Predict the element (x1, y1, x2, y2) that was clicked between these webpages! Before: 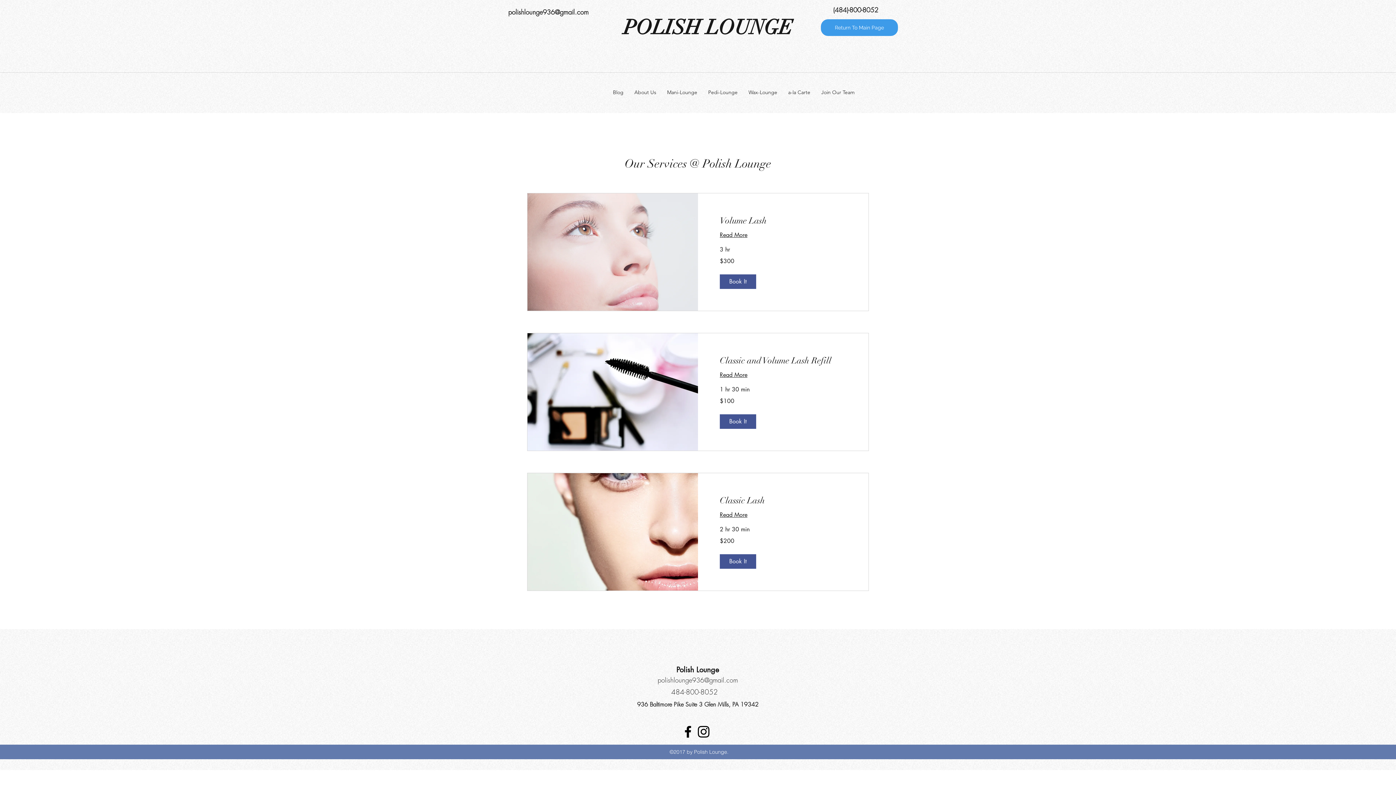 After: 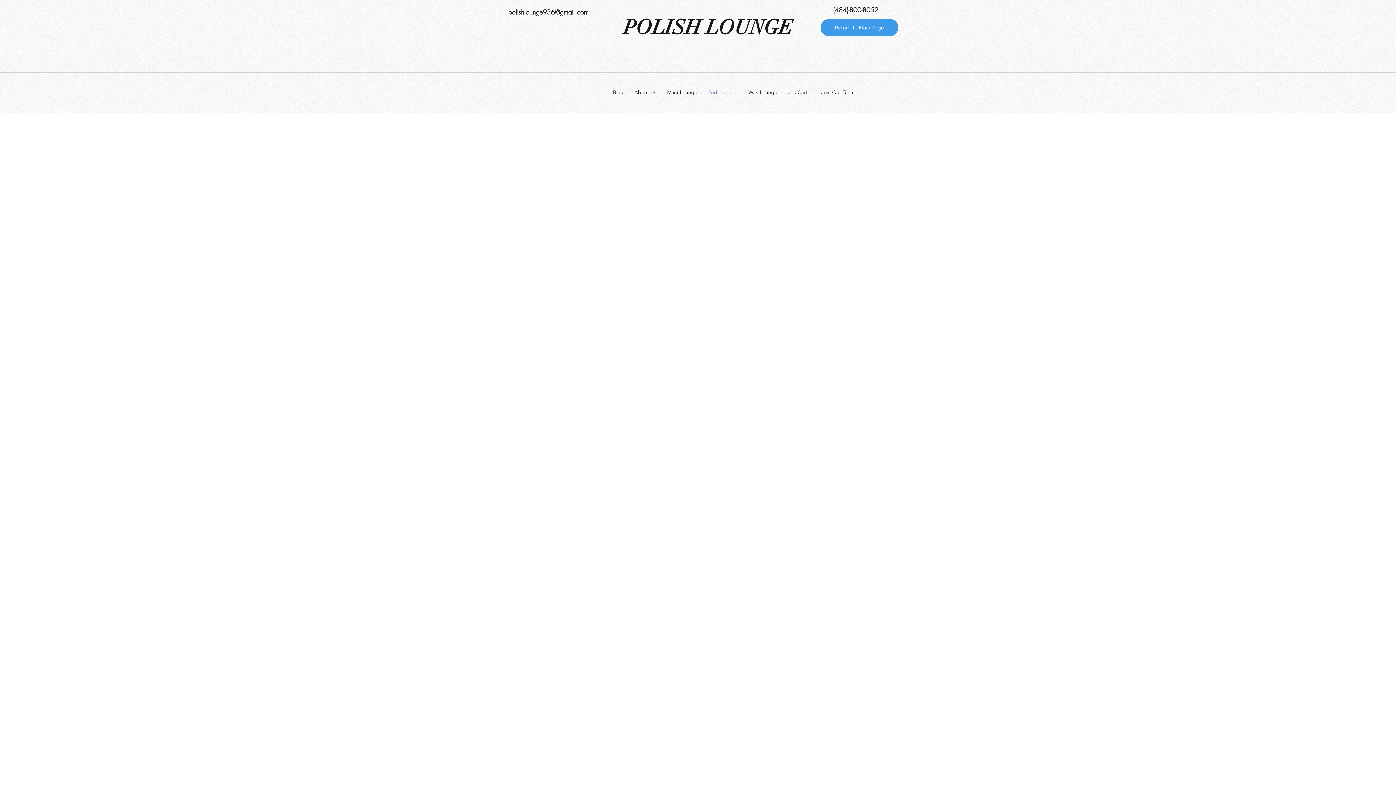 Action: label: Pedi-Lounge bbox: (702, 78, 743, 105)